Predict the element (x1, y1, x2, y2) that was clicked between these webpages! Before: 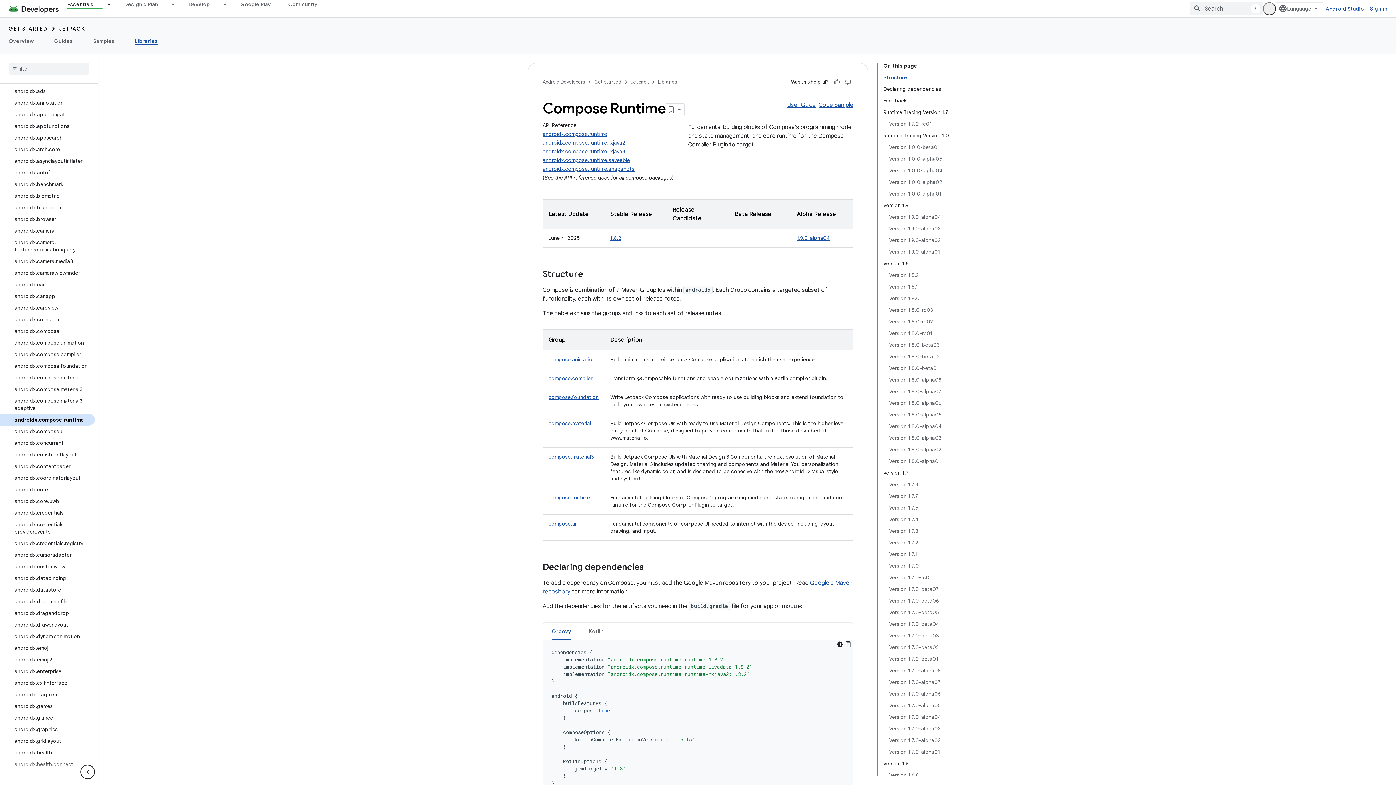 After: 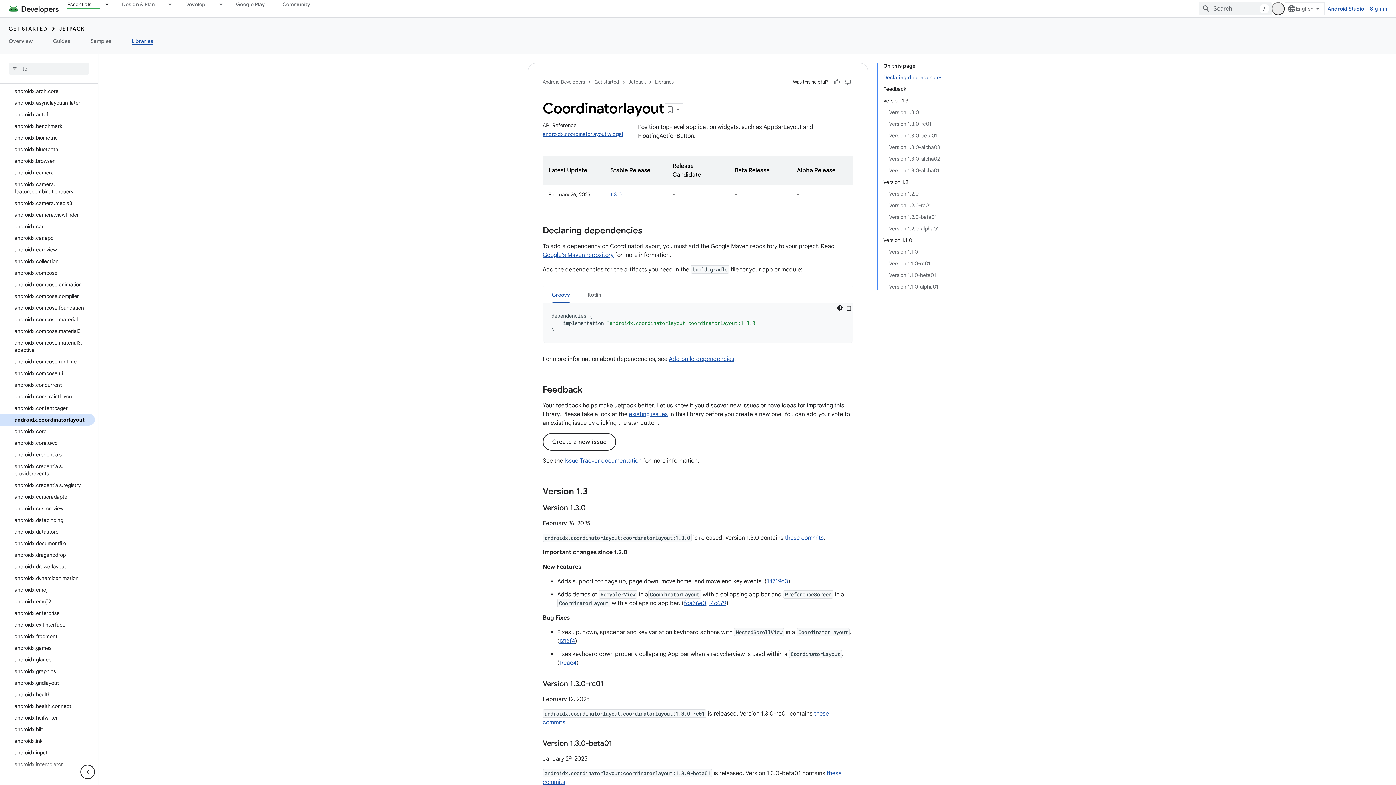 Action: label: androidx.coordinatorlayout bbox: (0, 472, 94, 484)